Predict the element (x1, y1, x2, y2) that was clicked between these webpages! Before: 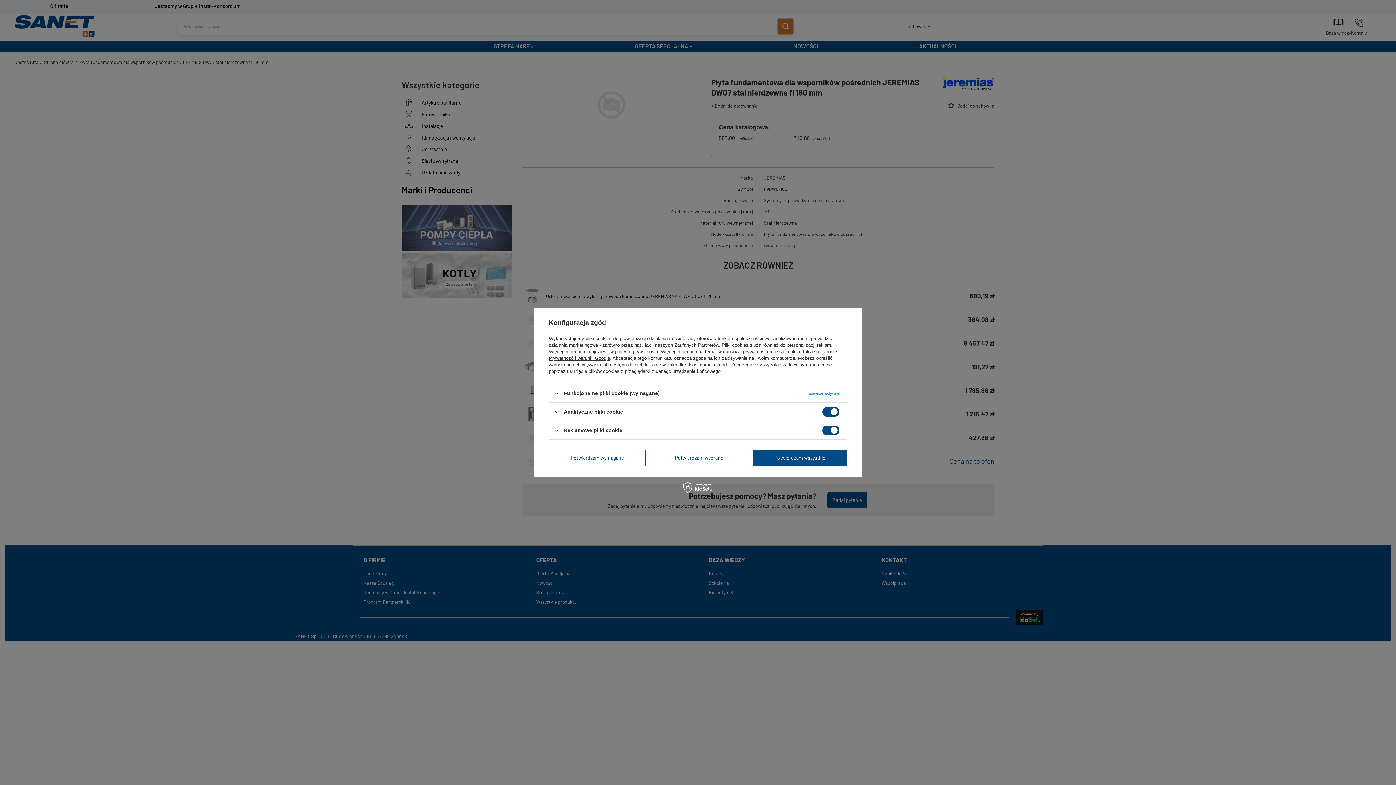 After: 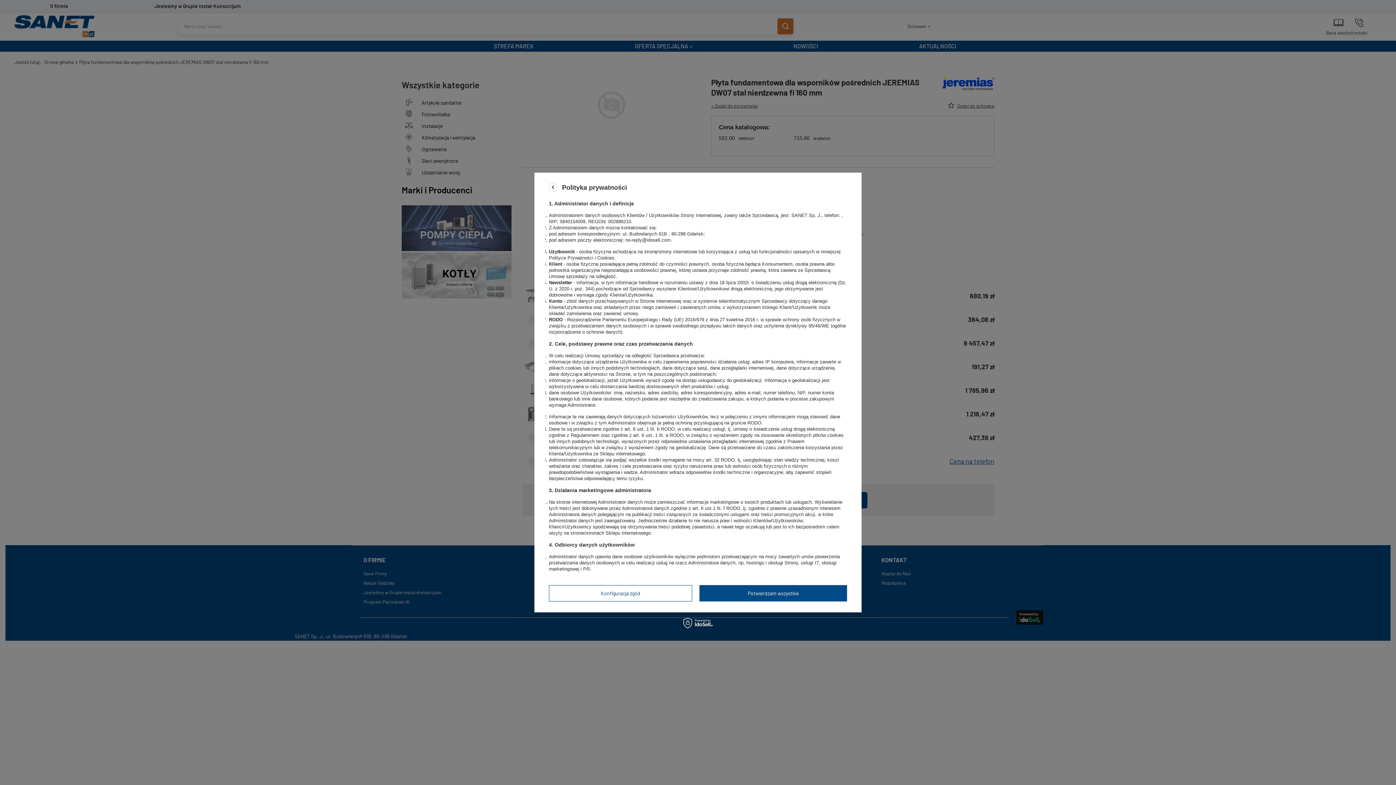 Action: label: polityce prywatności bbox: (615, 349, 658, 354)